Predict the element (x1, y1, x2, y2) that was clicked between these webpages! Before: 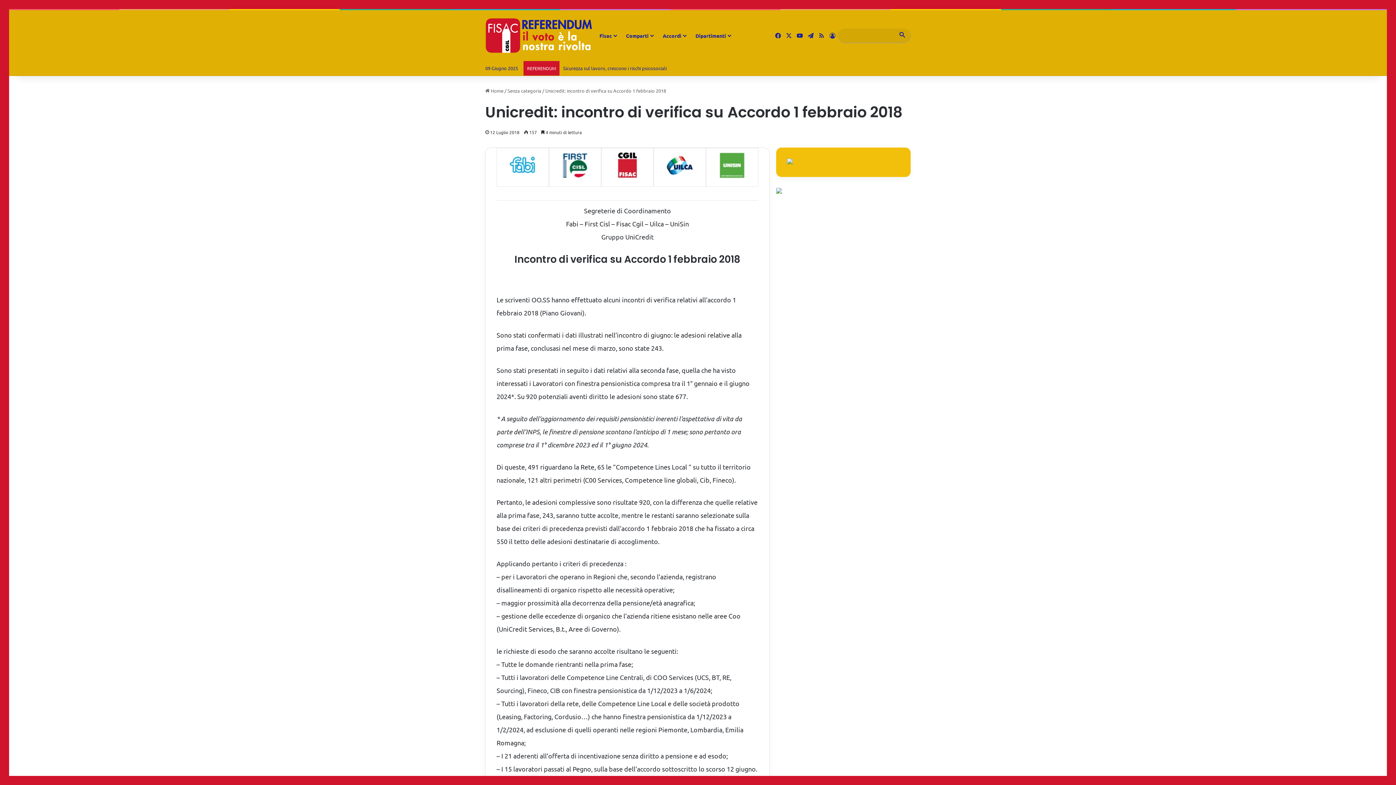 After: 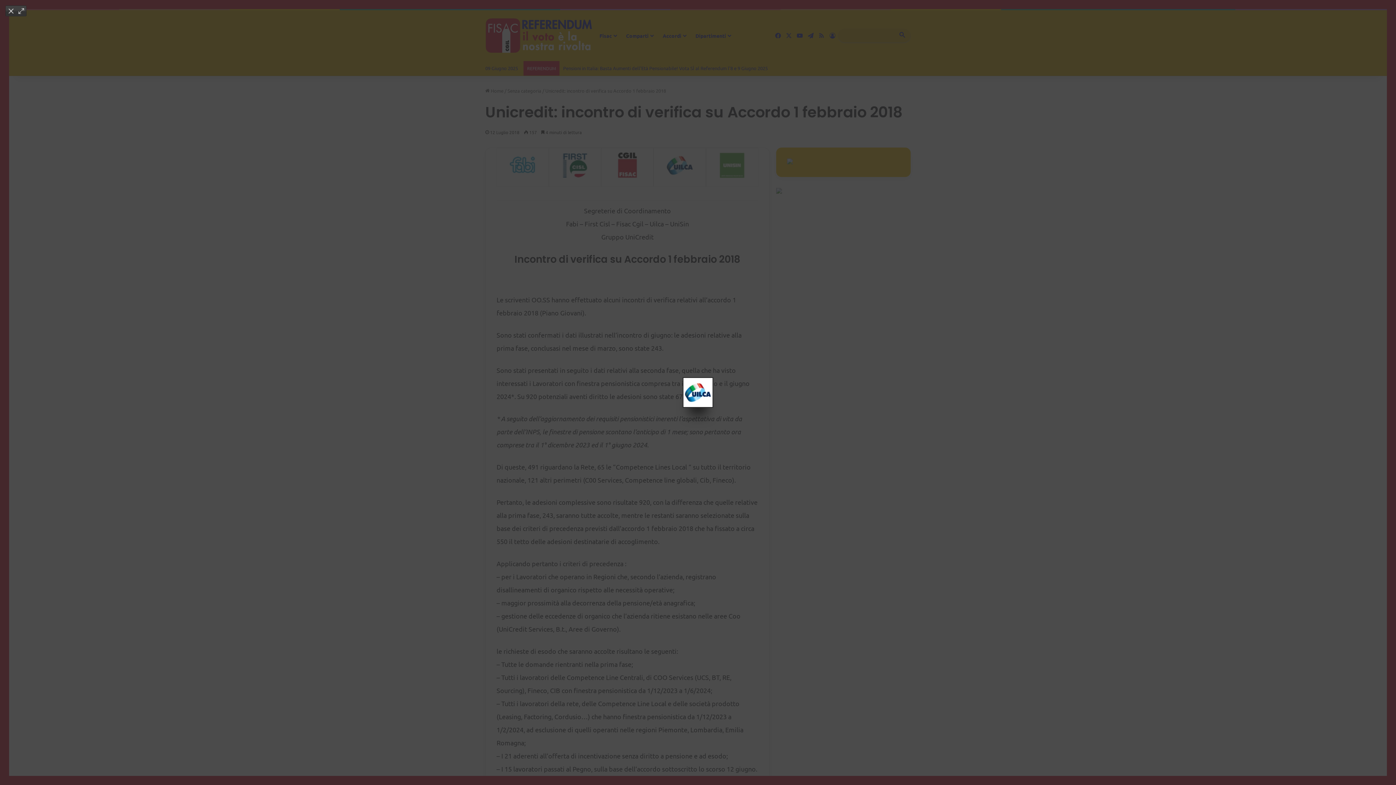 Action: bbox: (665, 173, 694, 181)